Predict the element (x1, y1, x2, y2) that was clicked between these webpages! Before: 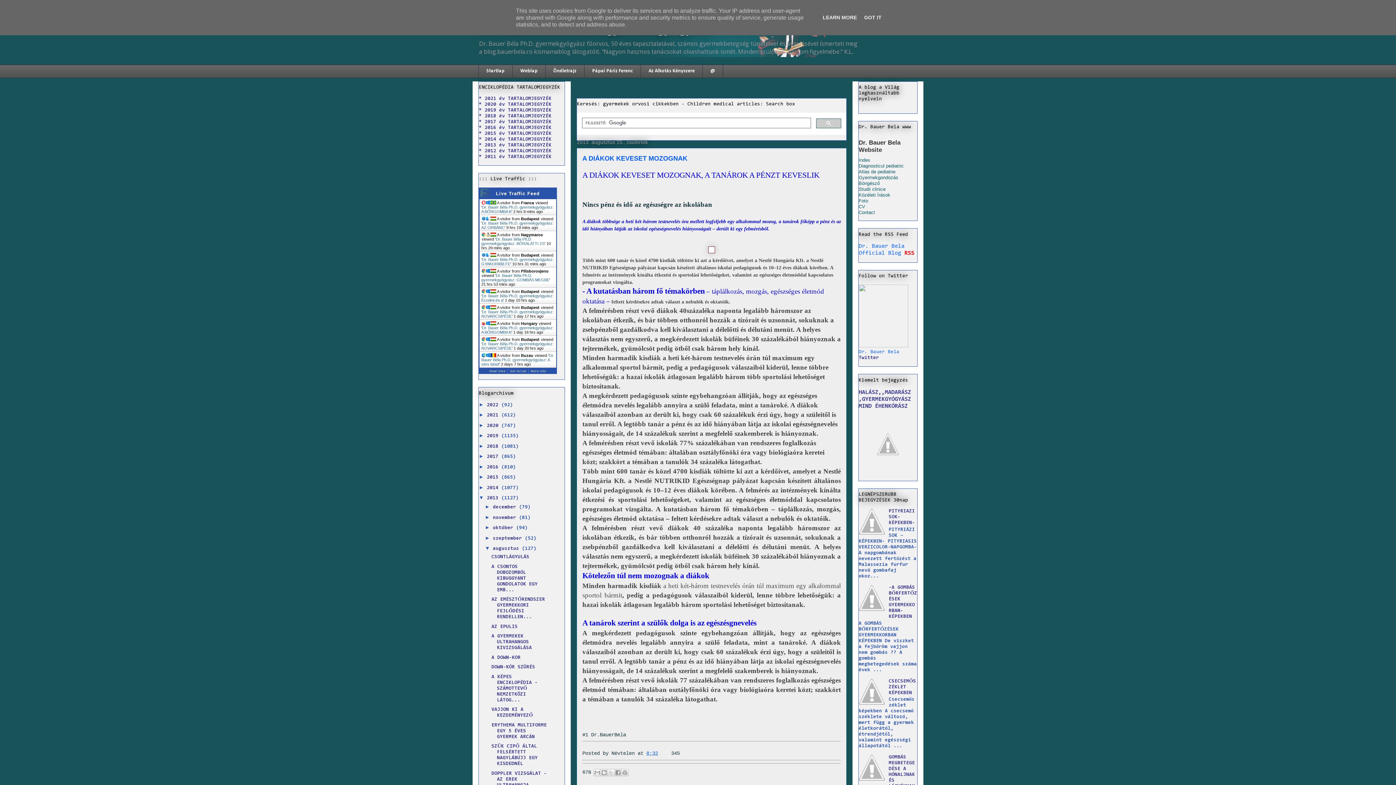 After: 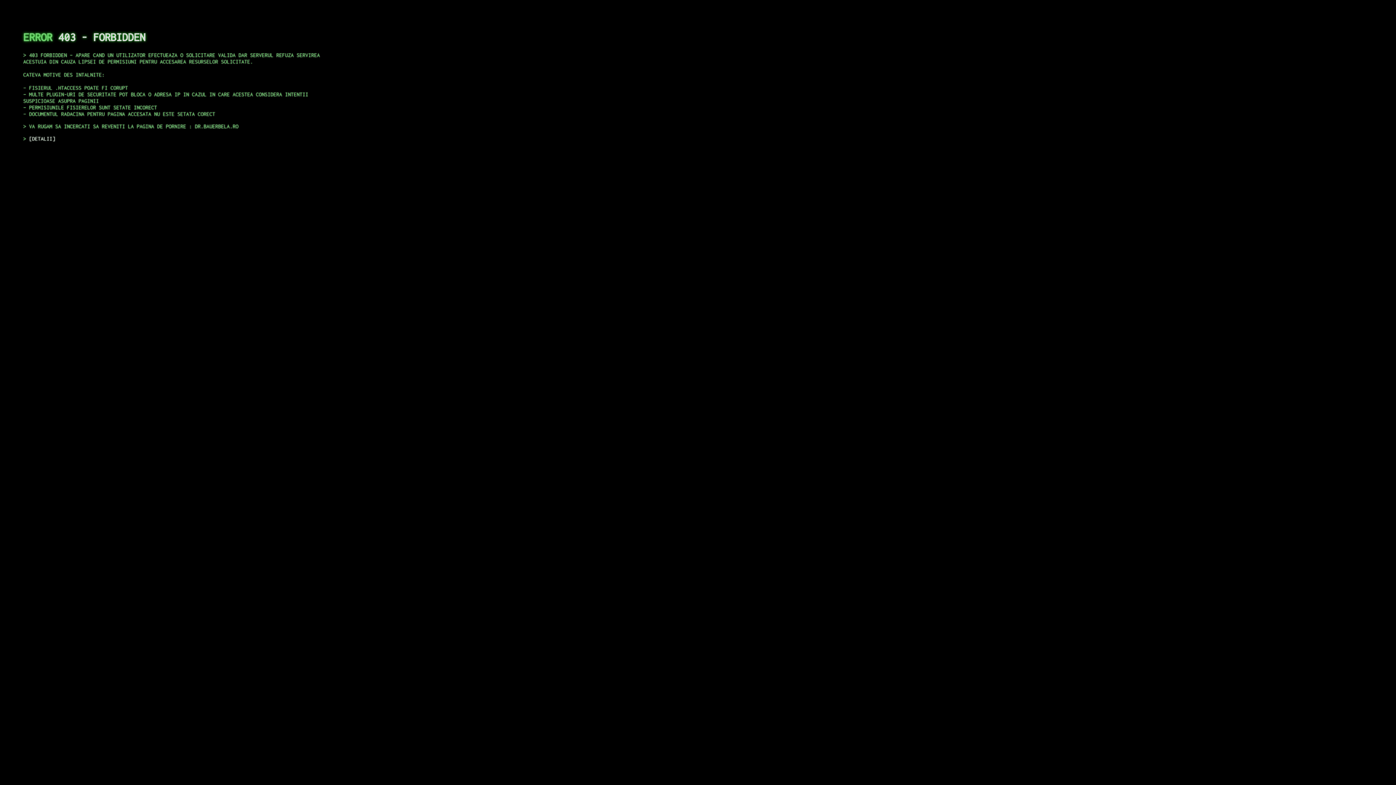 Action: bbox: (858, 180, 880, 186) label: Böngésző